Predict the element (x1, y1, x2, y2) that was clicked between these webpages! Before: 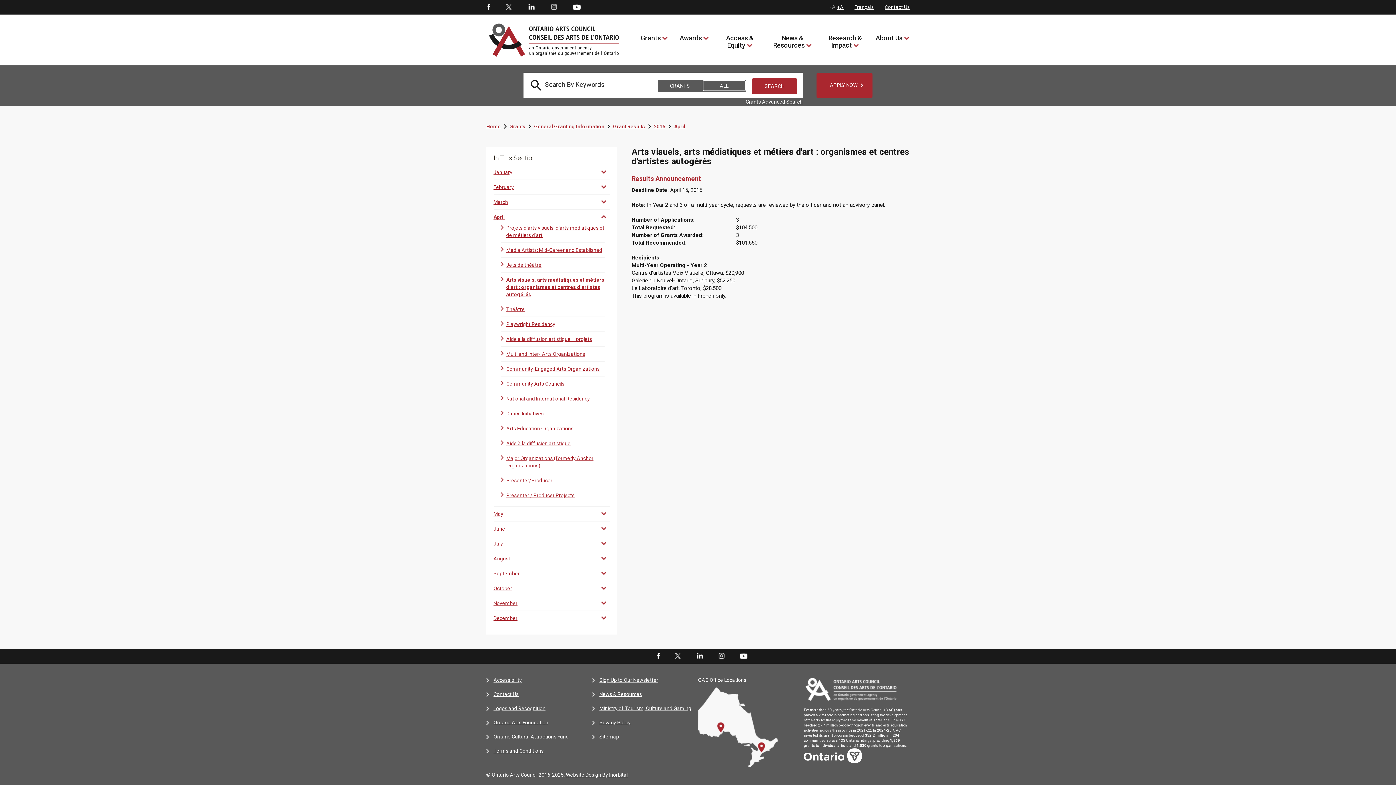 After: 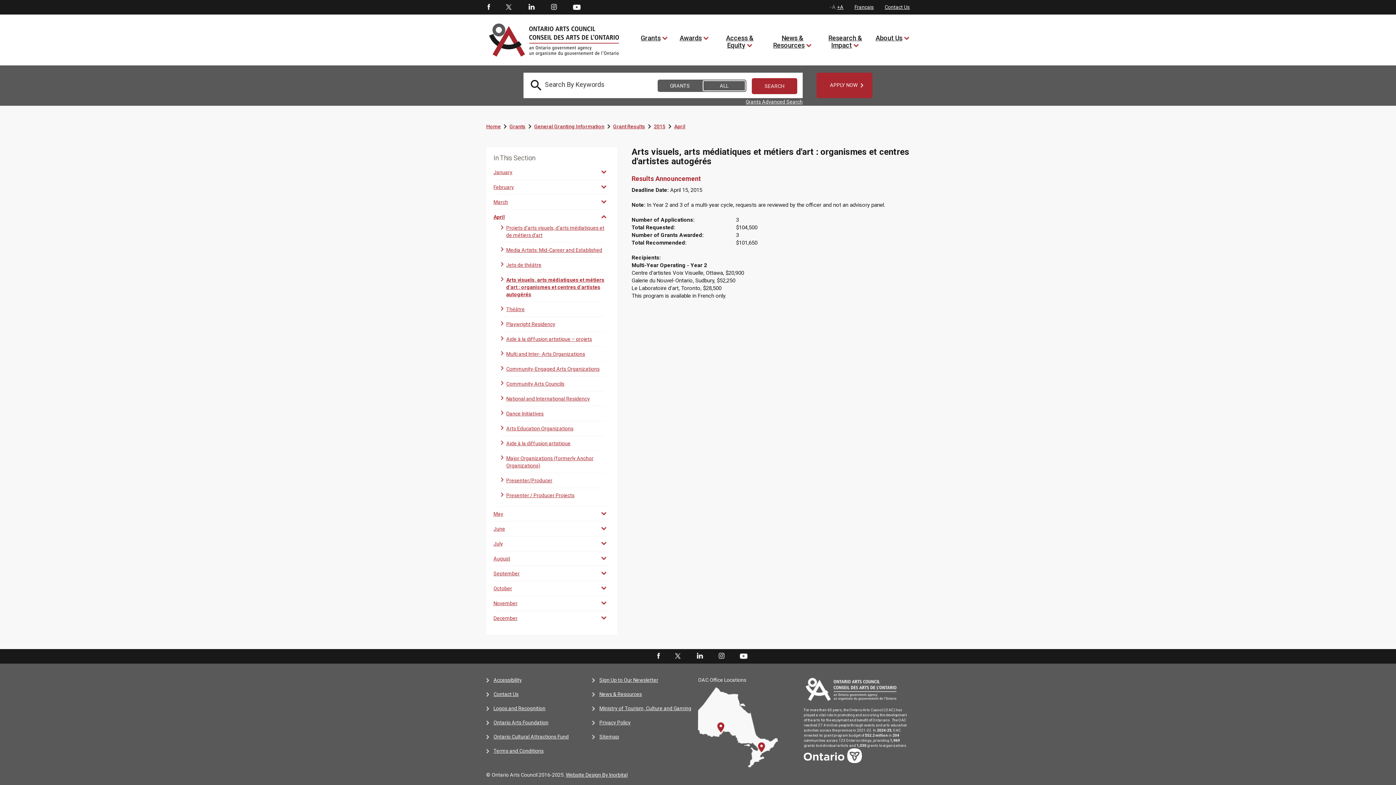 Action: bbox: (718, 652, 725, 660) label: Instagram